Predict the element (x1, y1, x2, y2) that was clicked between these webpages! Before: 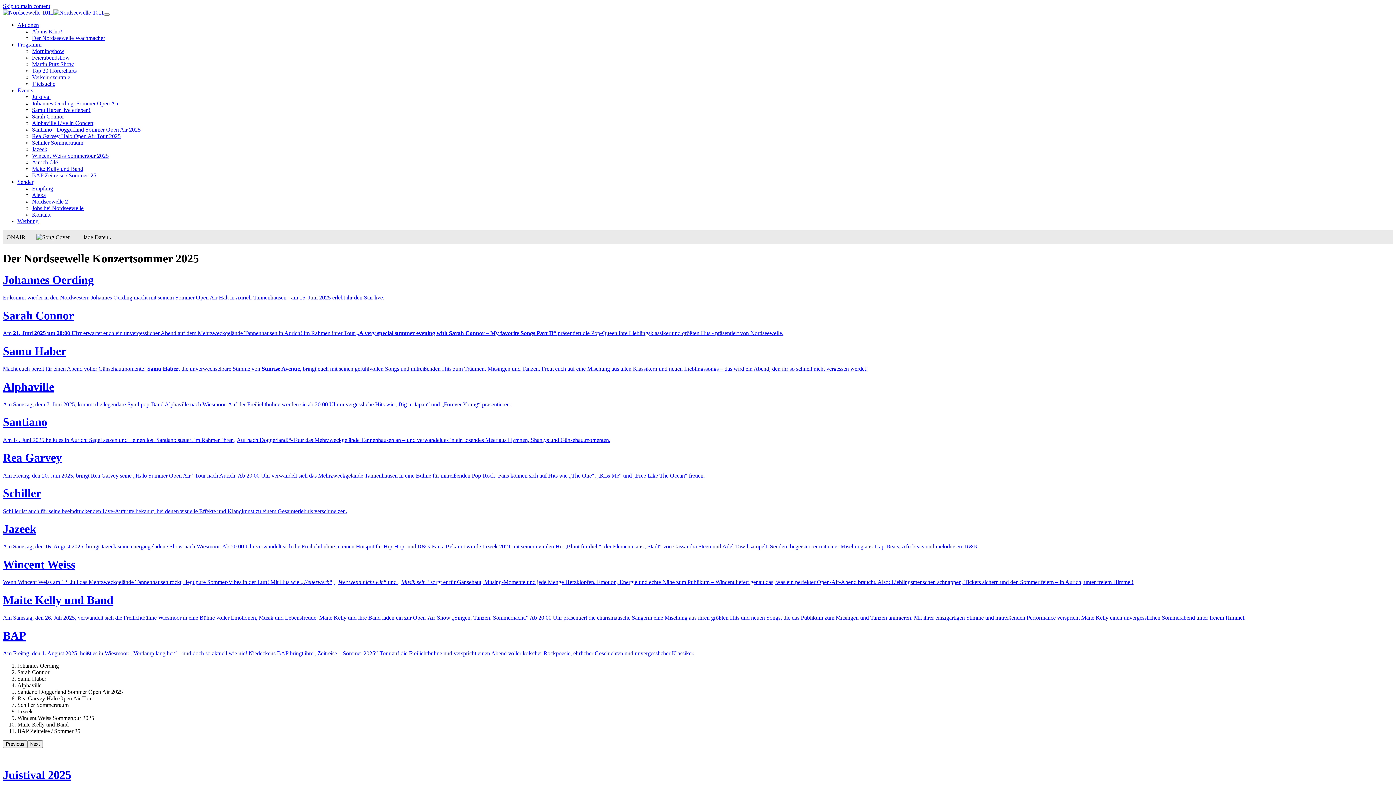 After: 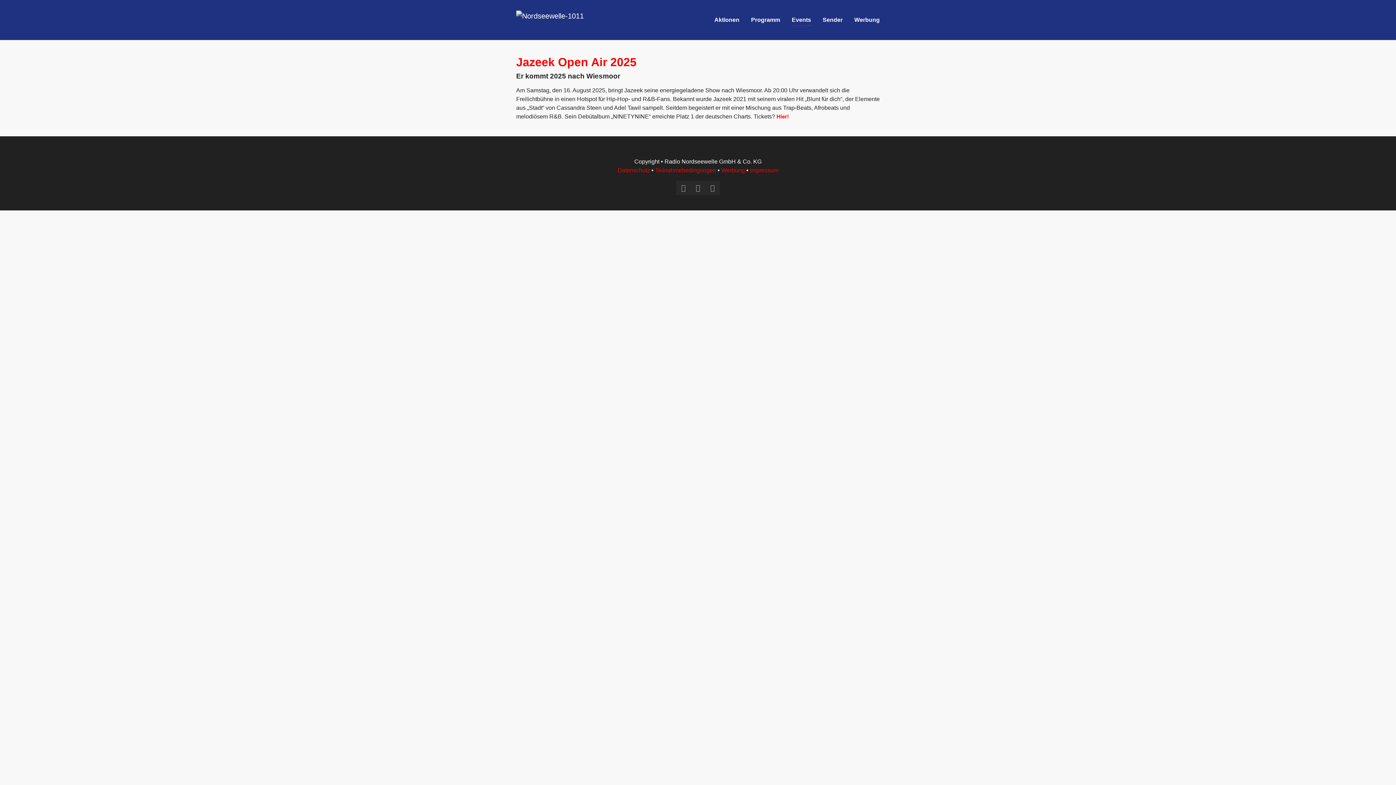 Action: label: Jazeek bbox: (32, 146, 47, 152)